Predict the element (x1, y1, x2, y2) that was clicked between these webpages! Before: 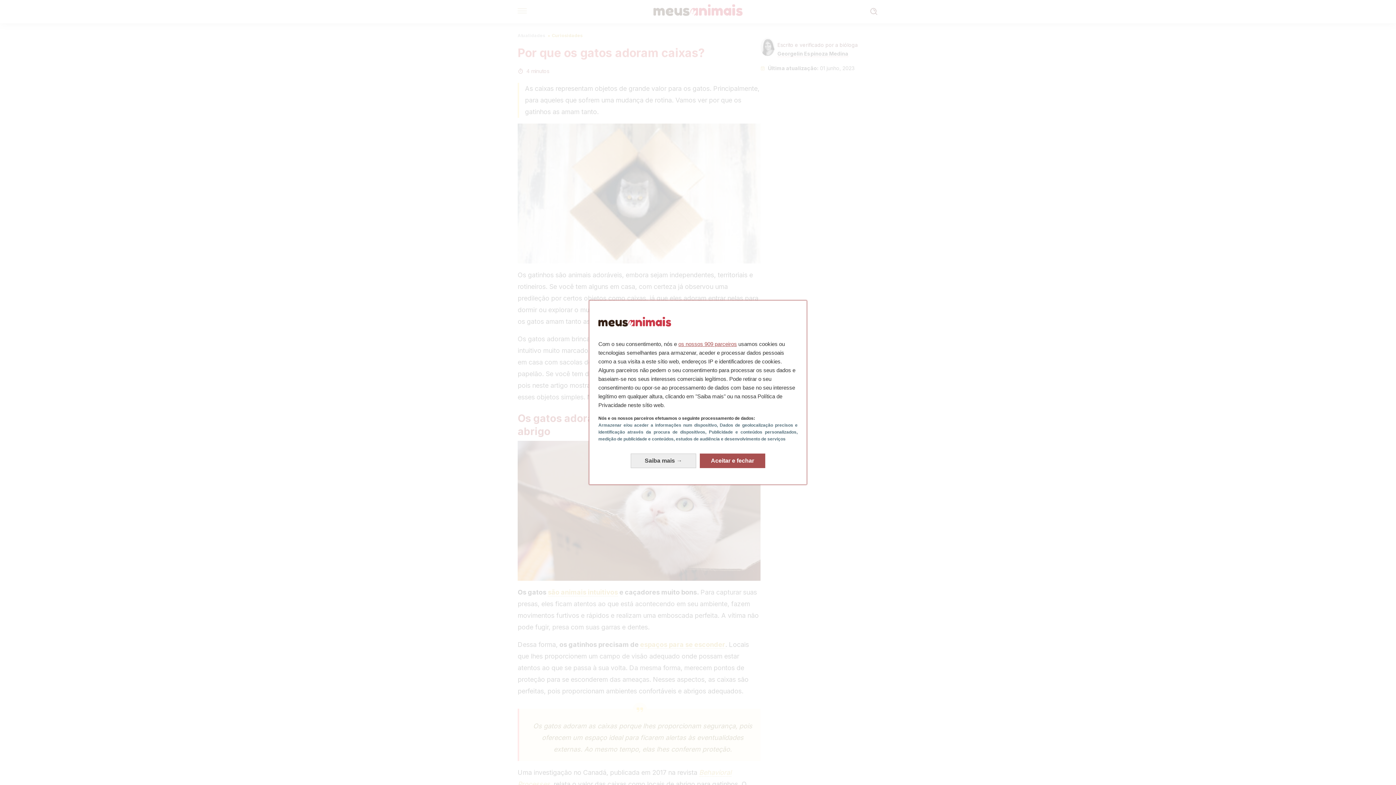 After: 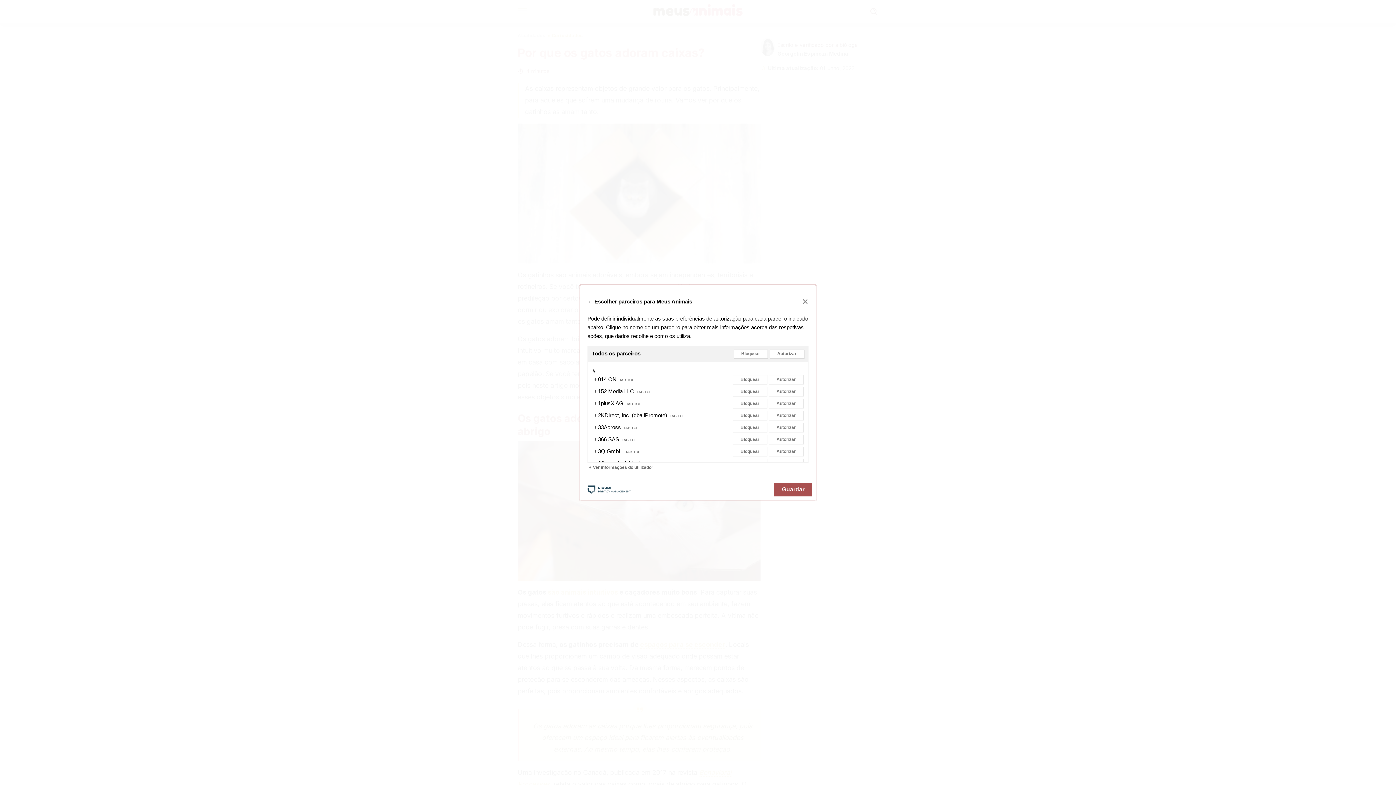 Action: bbox: (678, 341, 737, 347) label: os nossos 909 parceiros